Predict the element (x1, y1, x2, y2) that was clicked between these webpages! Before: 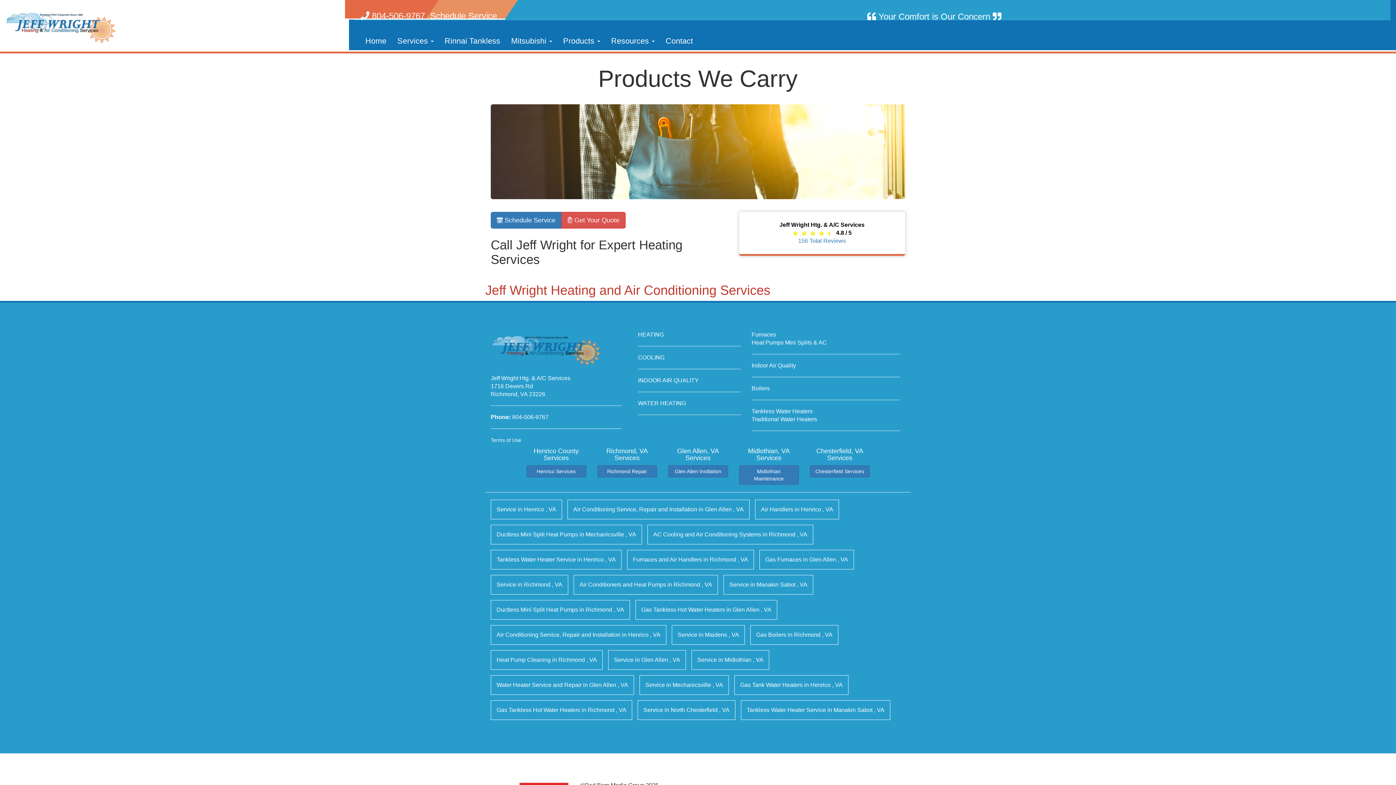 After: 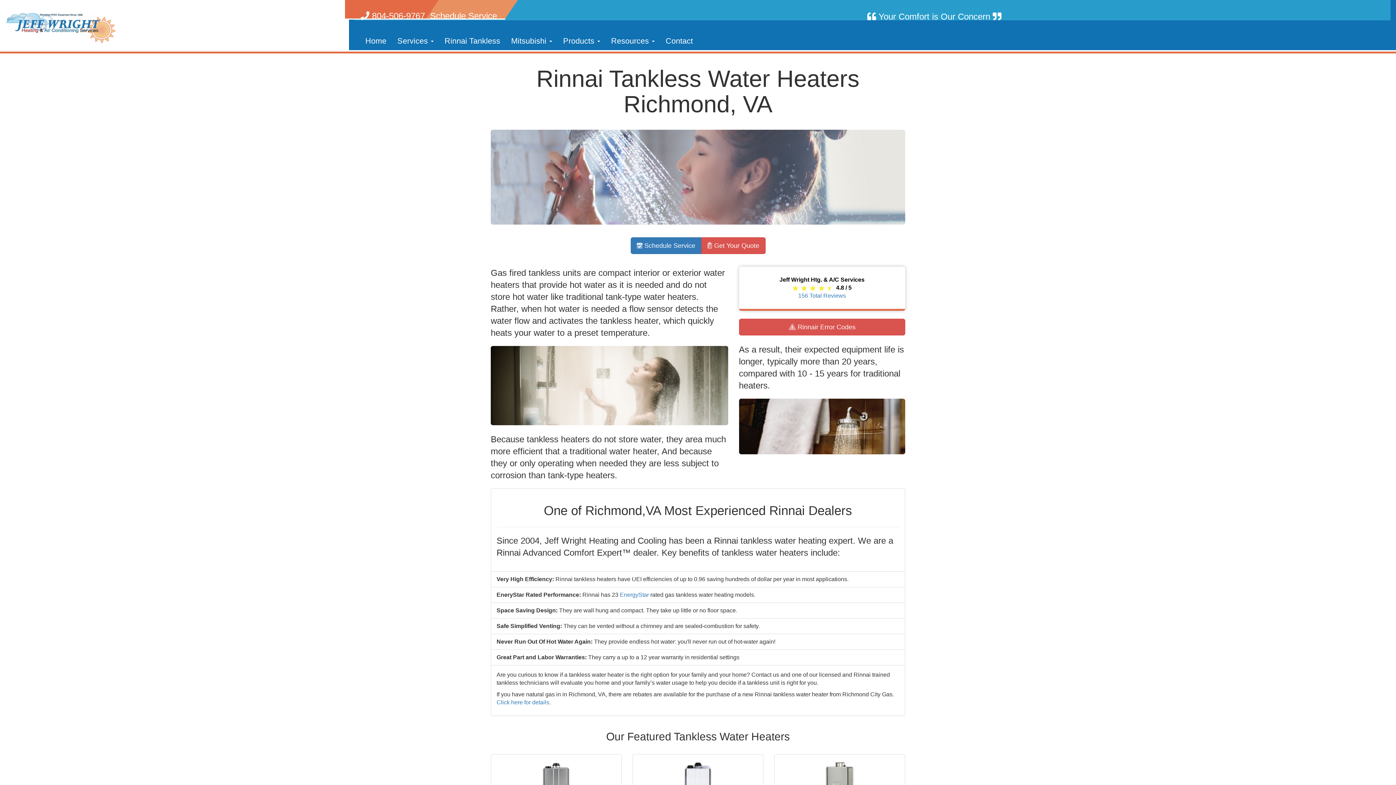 Action: bbox: (439, 32, 505, 50) label: Rinnai Tankless